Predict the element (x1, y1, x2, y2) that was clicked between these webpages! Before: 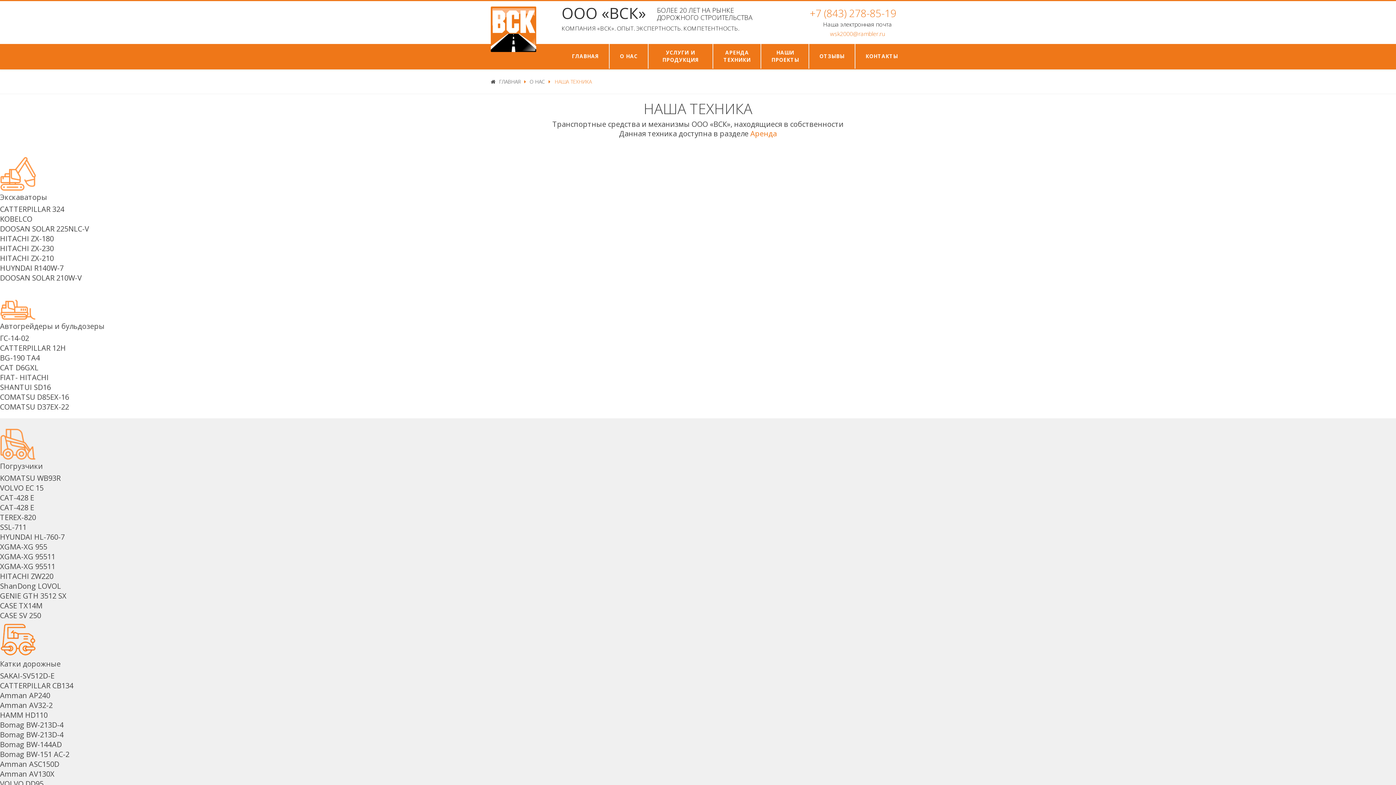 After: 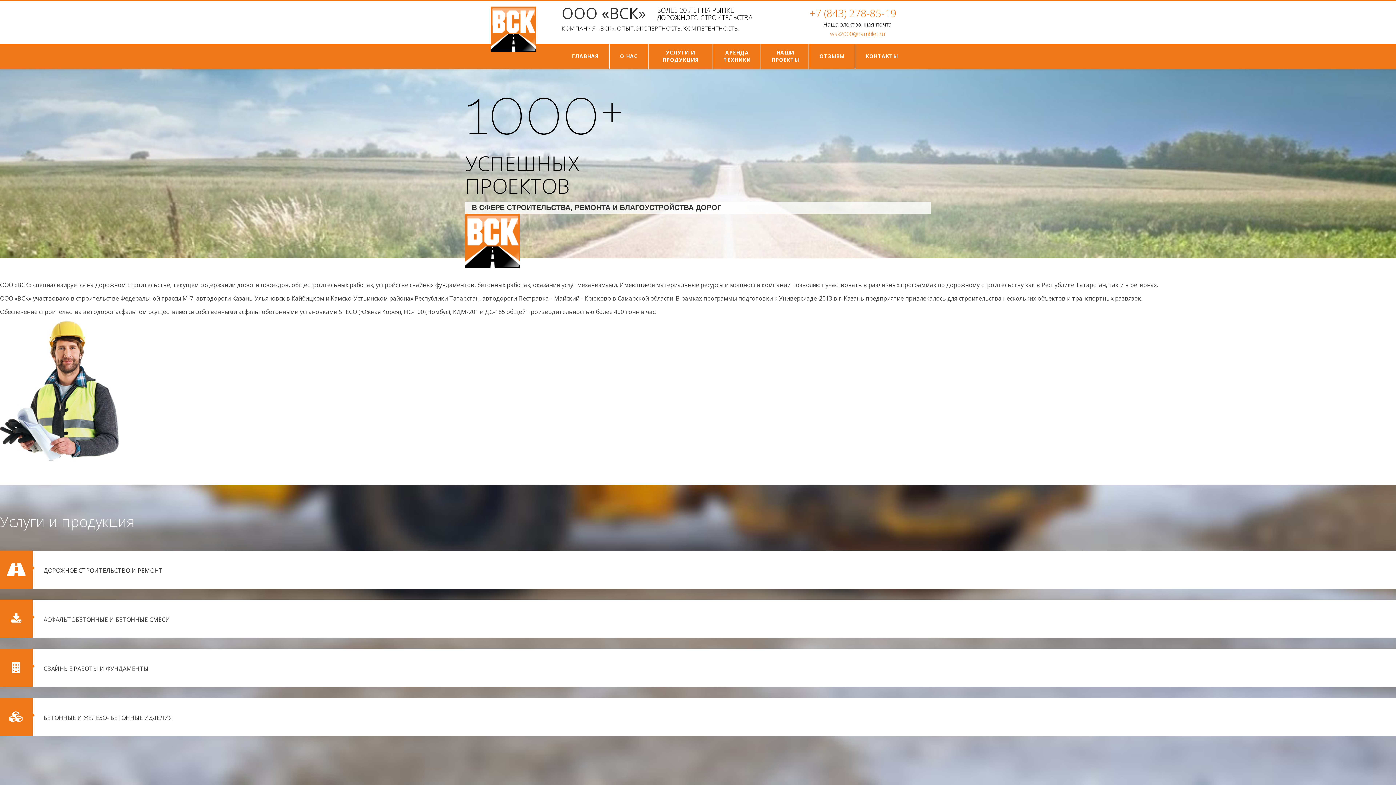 Action: bbox: (561, 6, 646, 19) label: ООО «ВСК»